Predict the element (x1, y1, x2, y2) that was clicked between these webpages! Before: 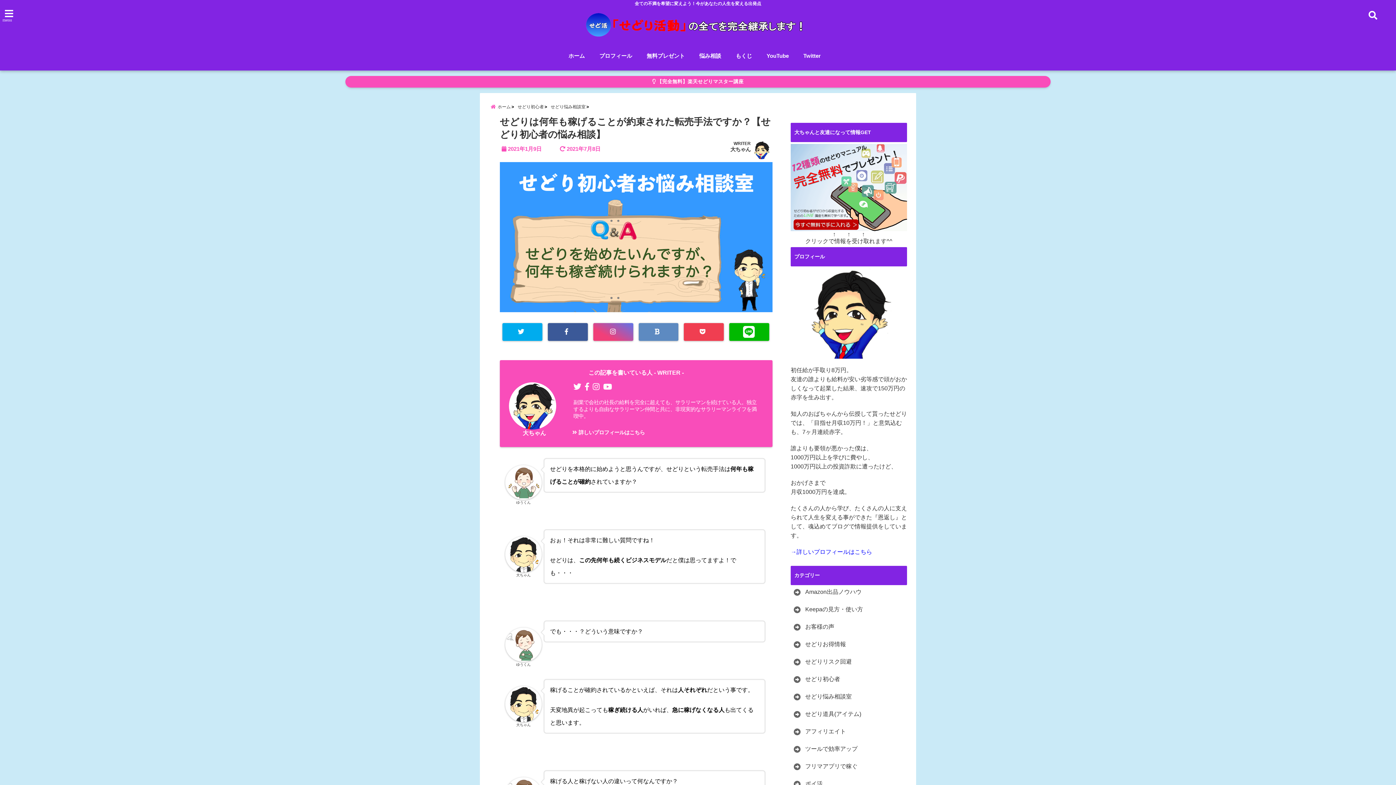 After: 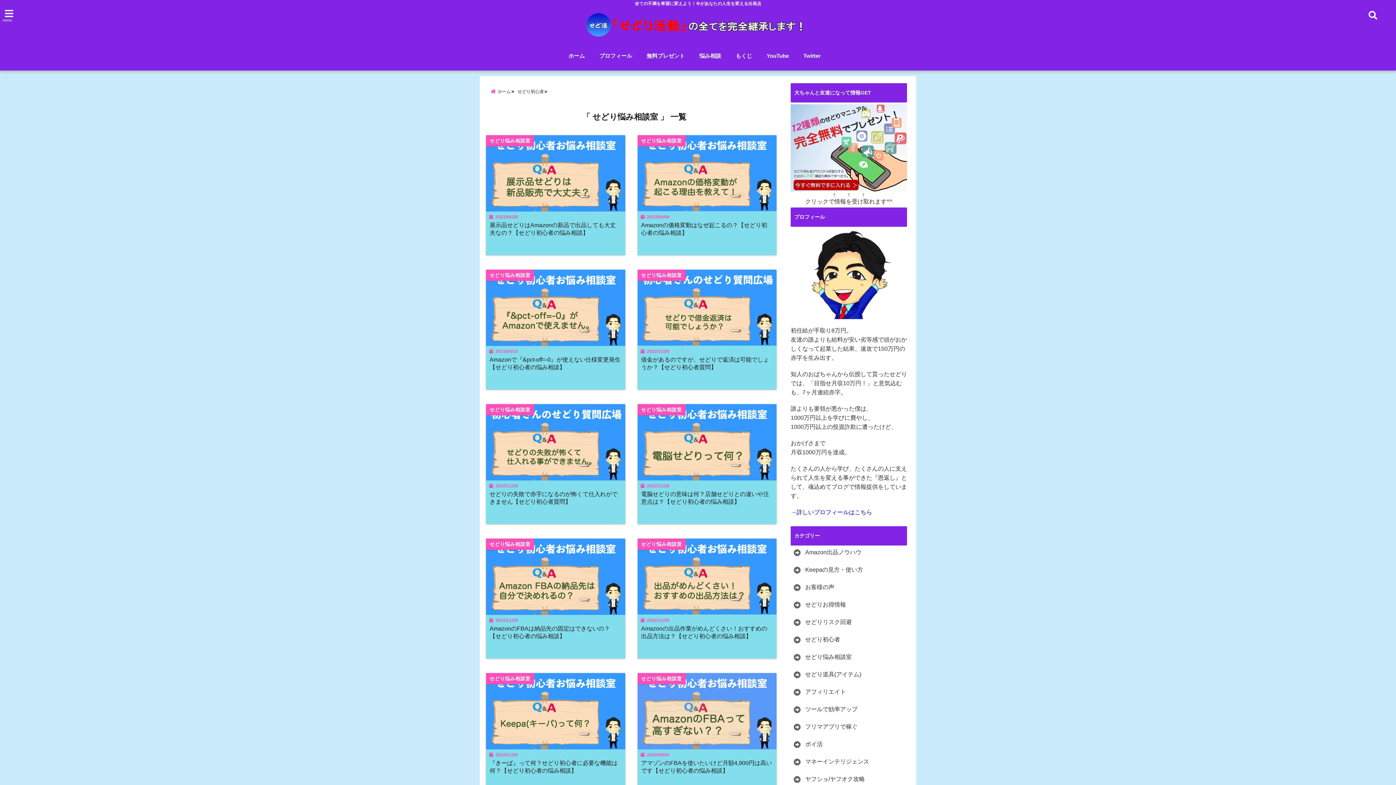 Action: label: せどり悩み相談室 bbox: (792, 692, 853, 702)